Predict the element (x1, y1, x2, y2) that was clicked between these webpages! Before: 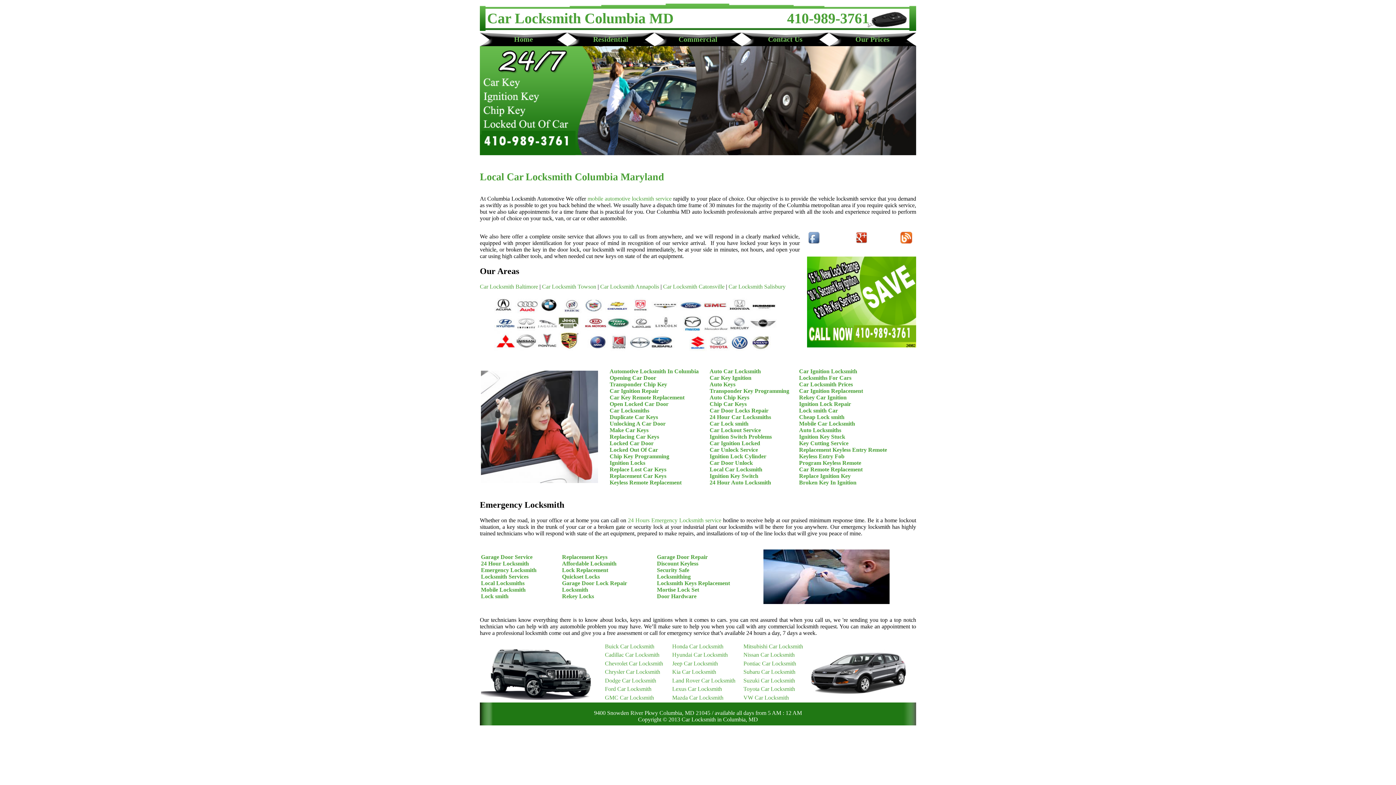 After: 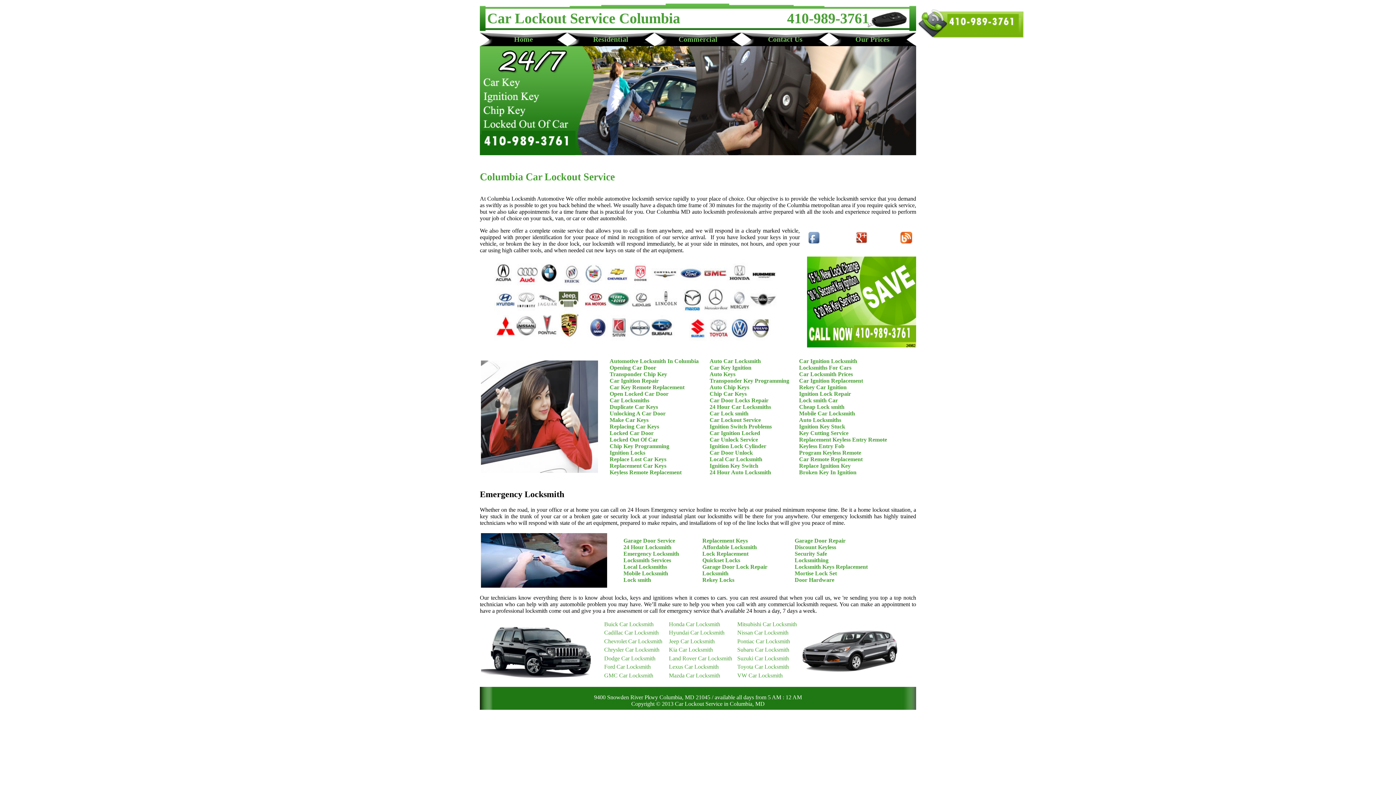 Action: label: Car Lockout Service bbox: (709, 427, 761, 433)